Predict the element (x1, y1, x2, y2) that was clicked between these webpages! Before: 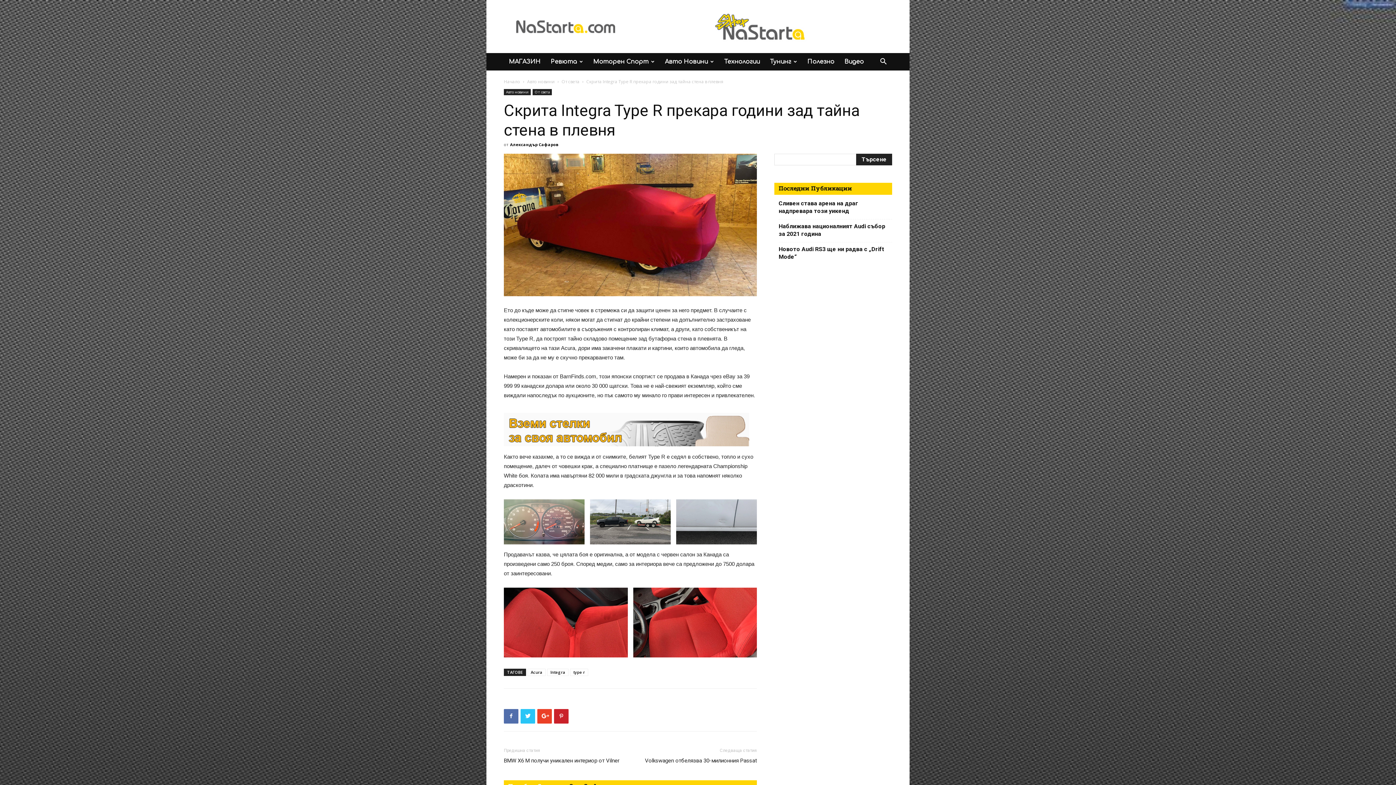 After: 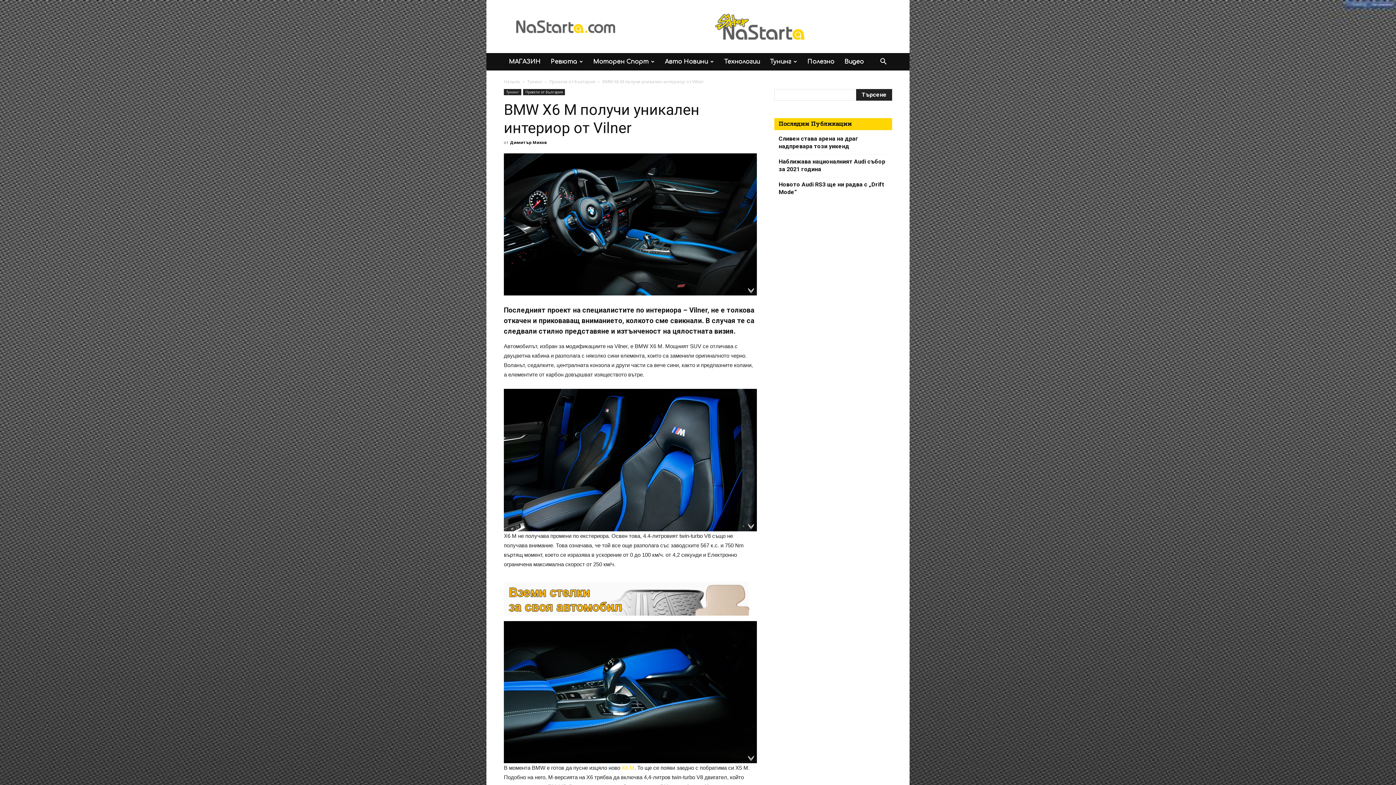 Action: bbox: (504, 757, 619, 765) label: BMW X6 M получи уникален интериор от Vilner